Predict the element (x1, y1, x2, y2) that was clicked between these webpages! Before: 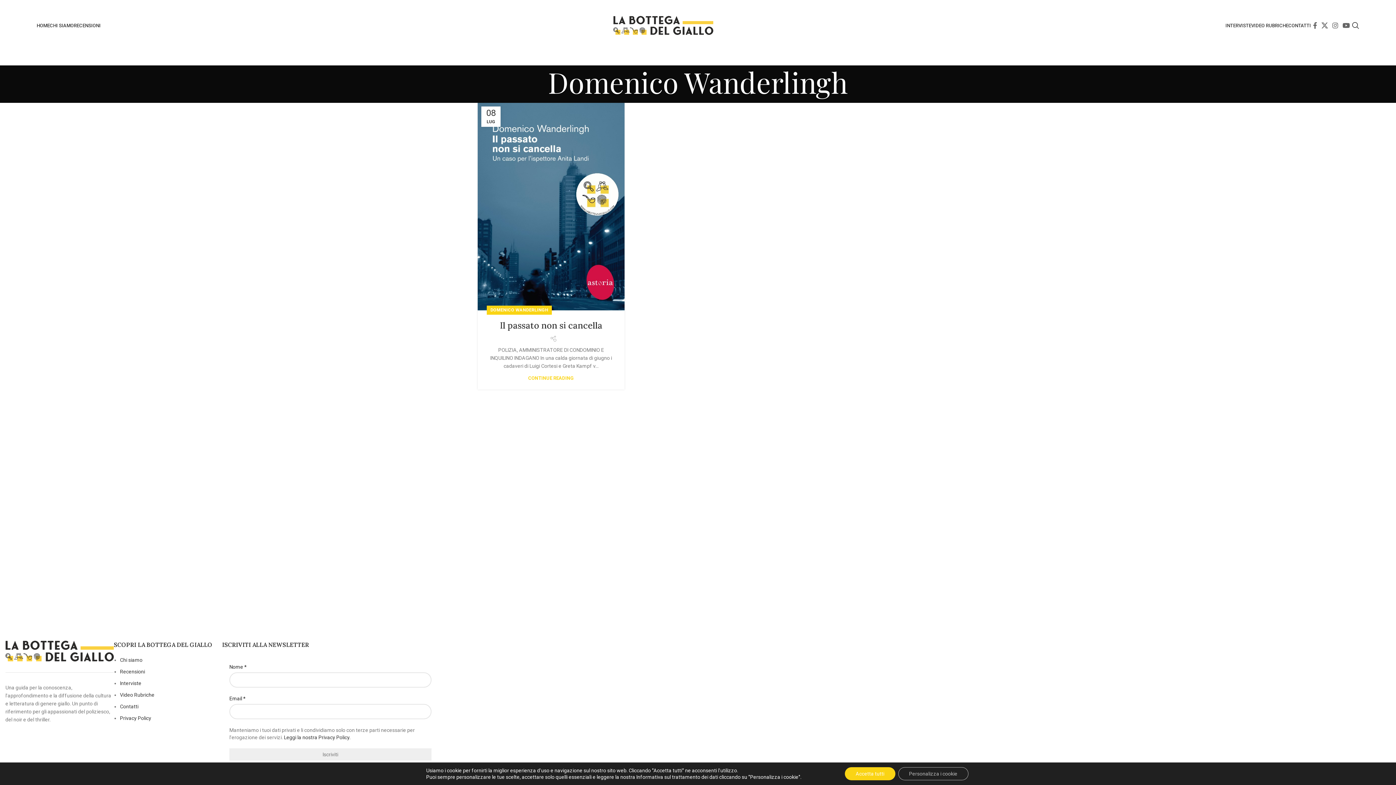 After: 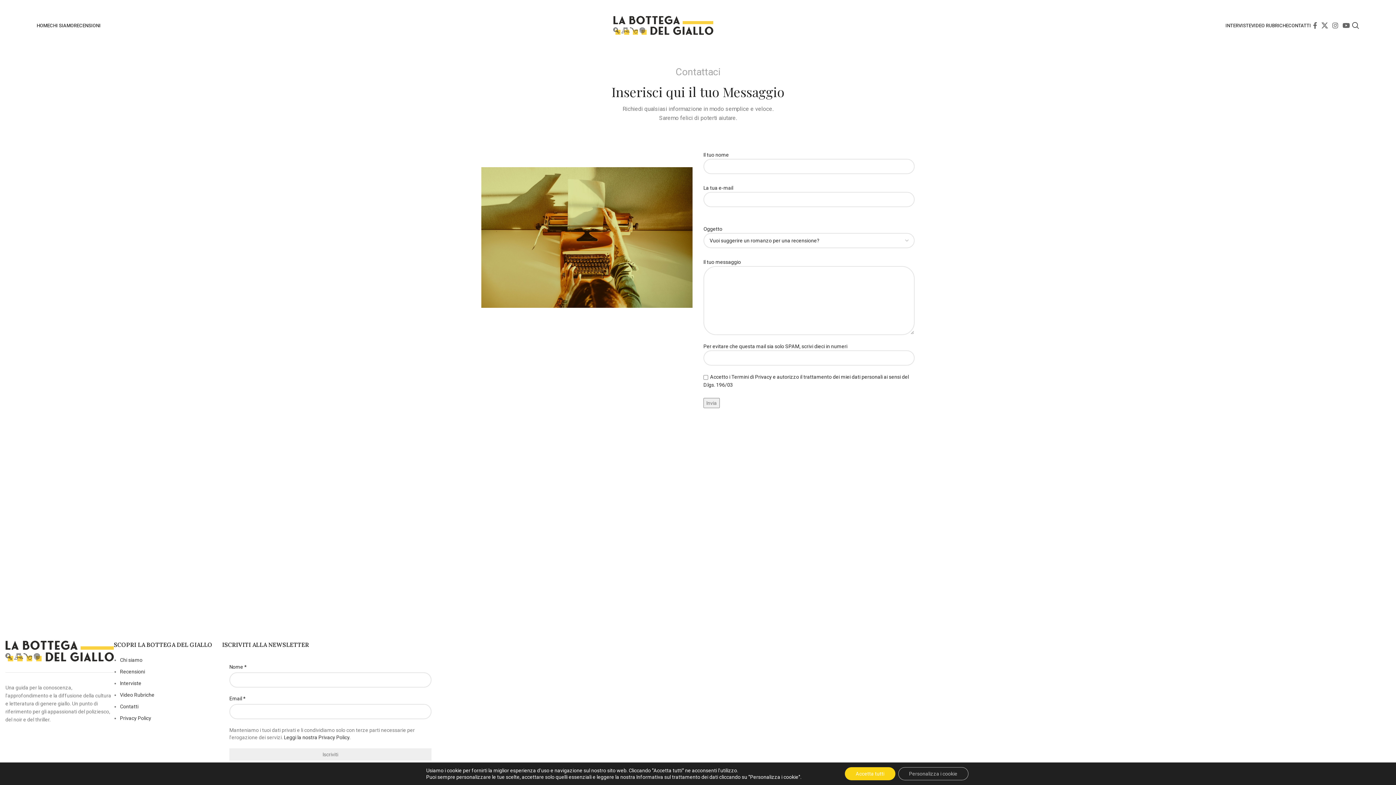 Action: label: Contatti bbox: (120, 704, 138, 709)